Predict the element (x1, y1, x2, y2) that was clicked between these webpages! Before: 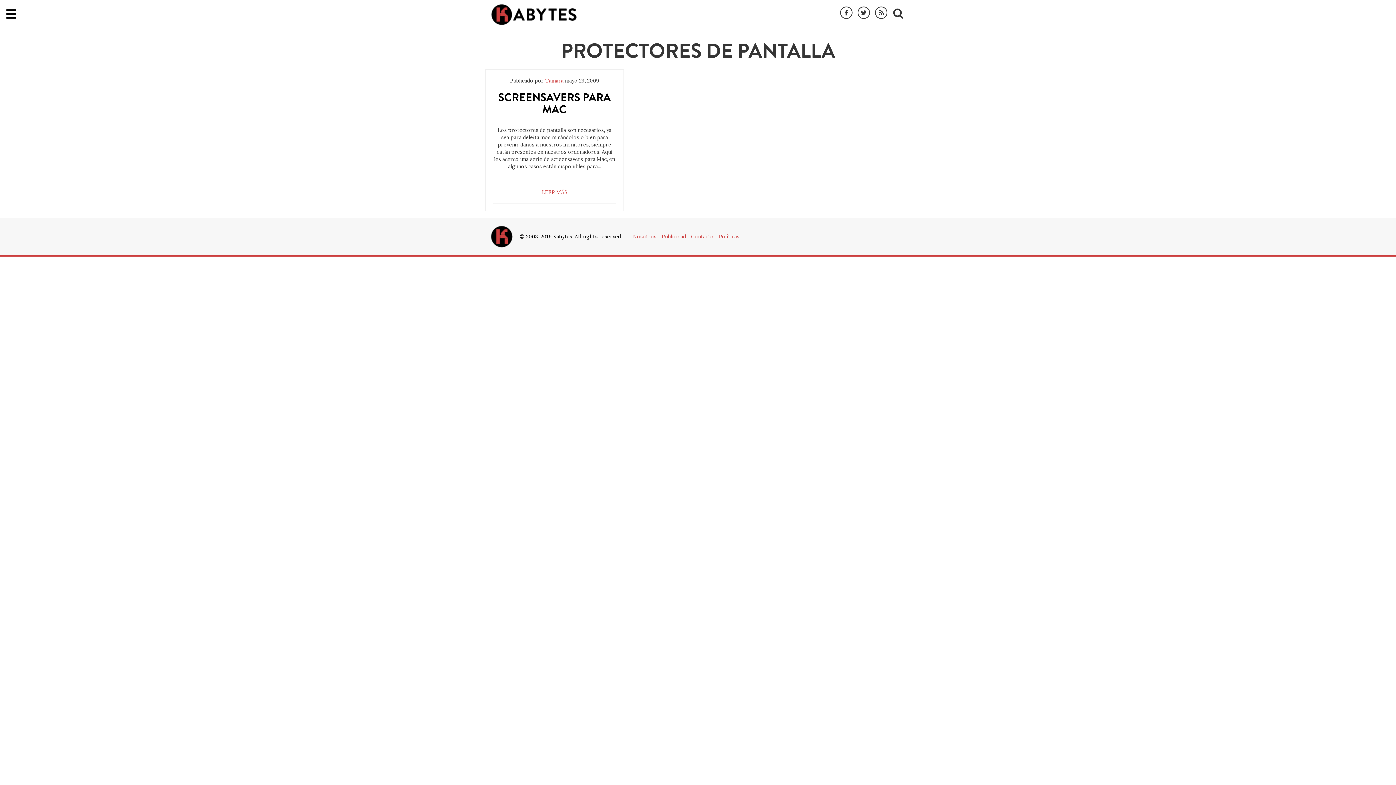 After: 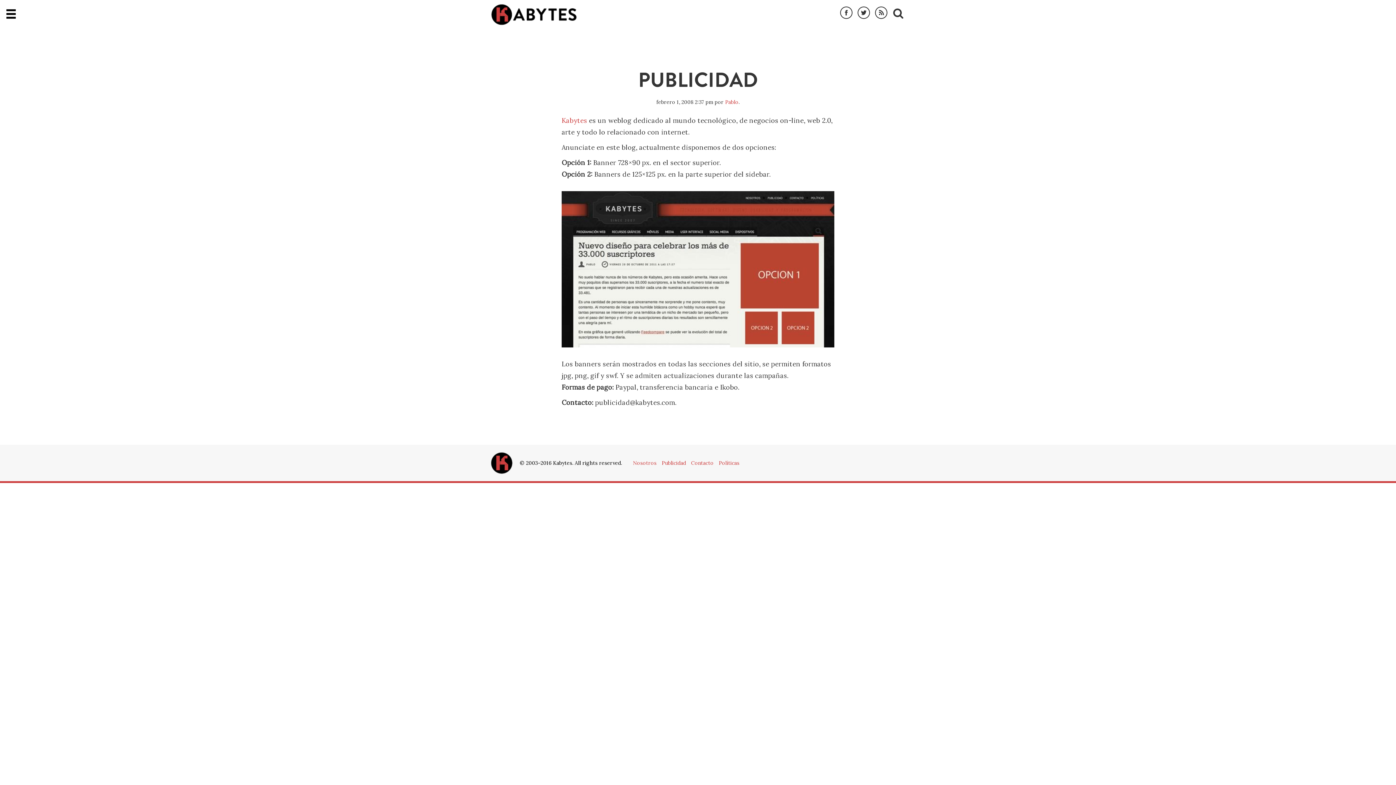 Action: bbox: (661, 233, 686, 240) label: Publicidad